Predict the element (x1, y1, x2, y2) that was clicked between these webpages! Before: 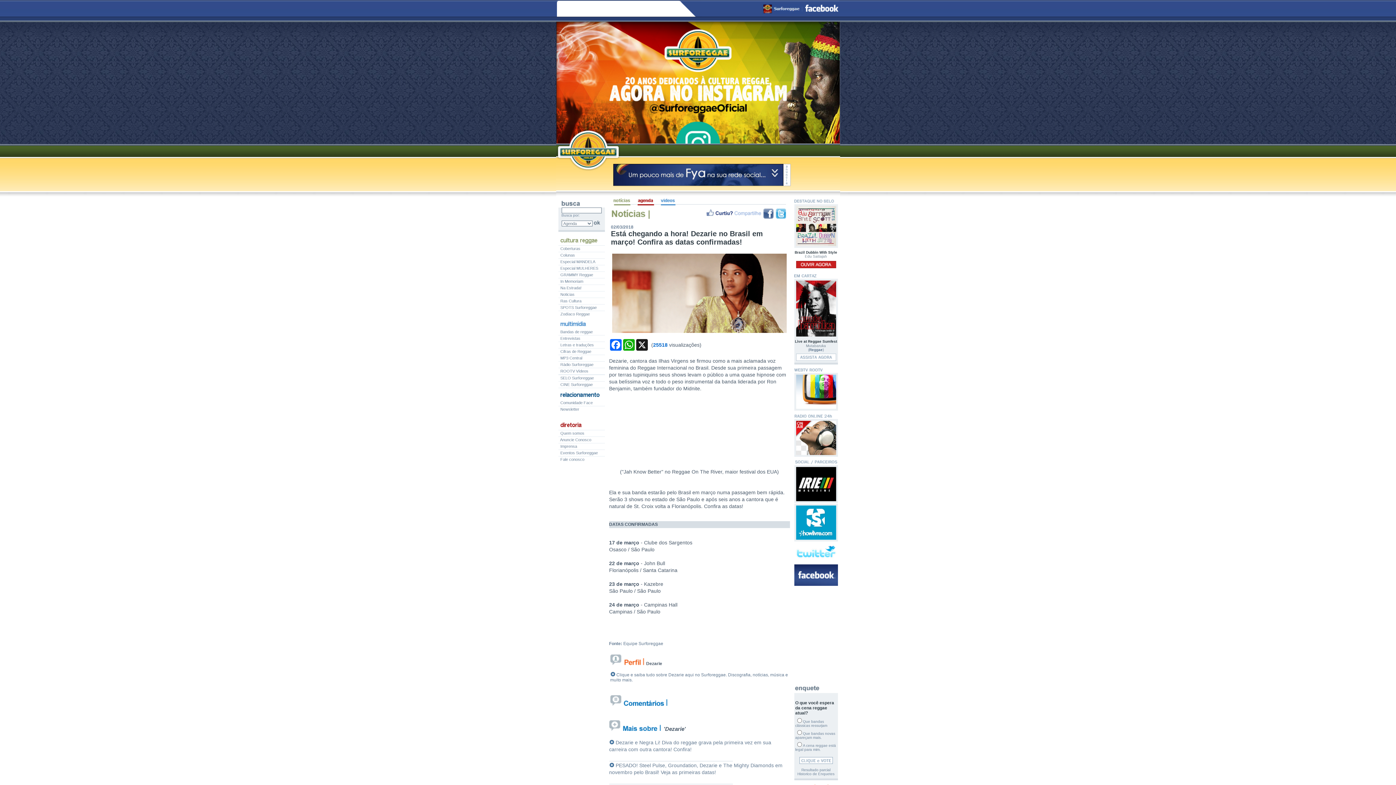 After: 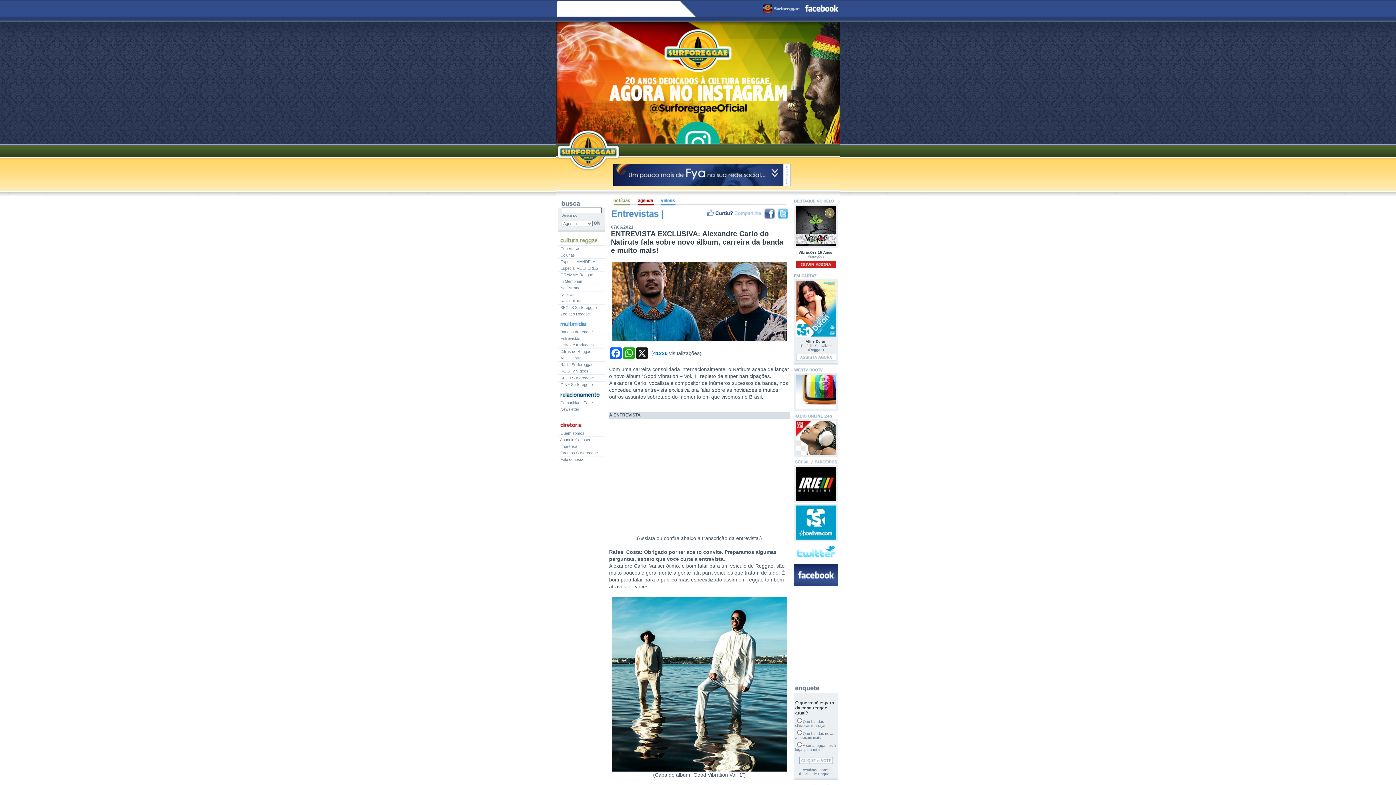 Action: label: Entrevistas bbox: (560, 336, 580, 340)